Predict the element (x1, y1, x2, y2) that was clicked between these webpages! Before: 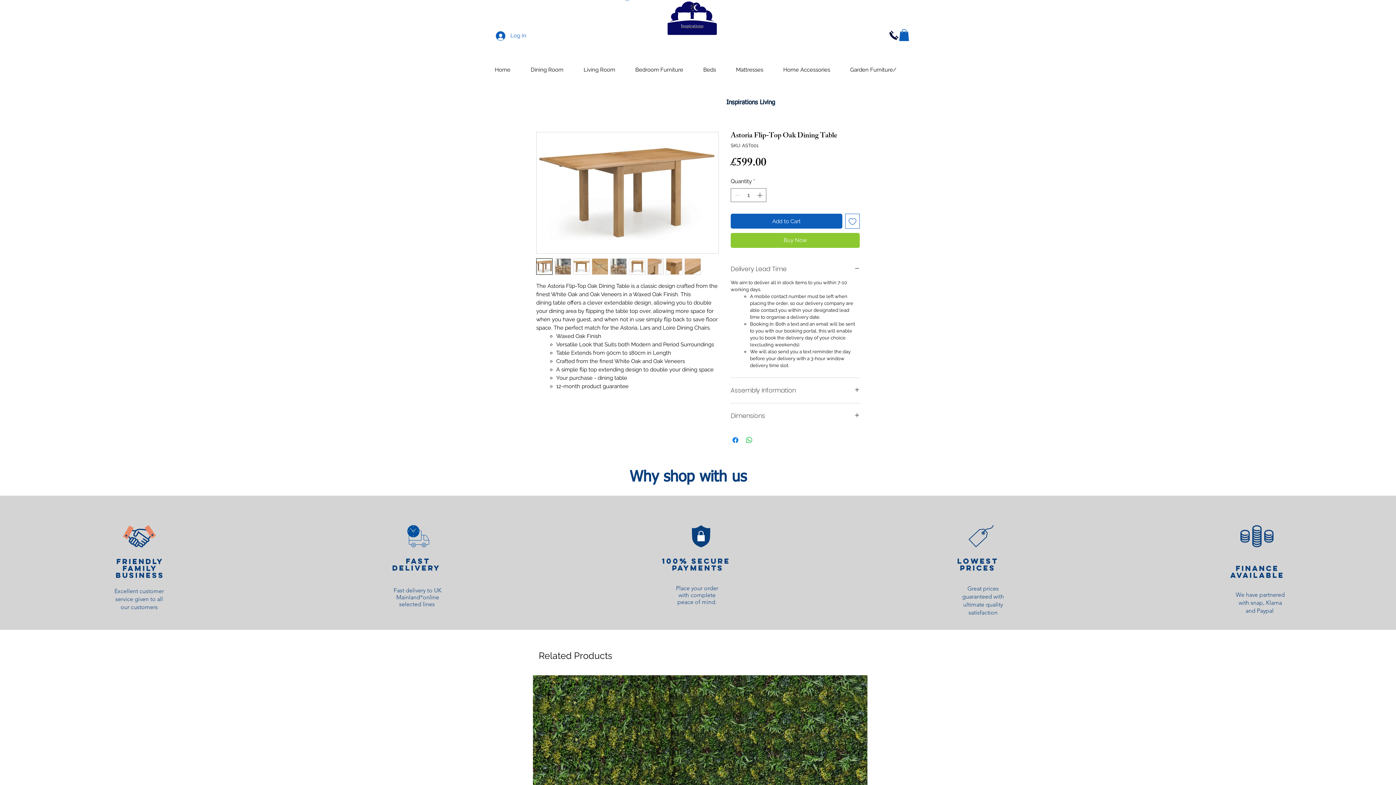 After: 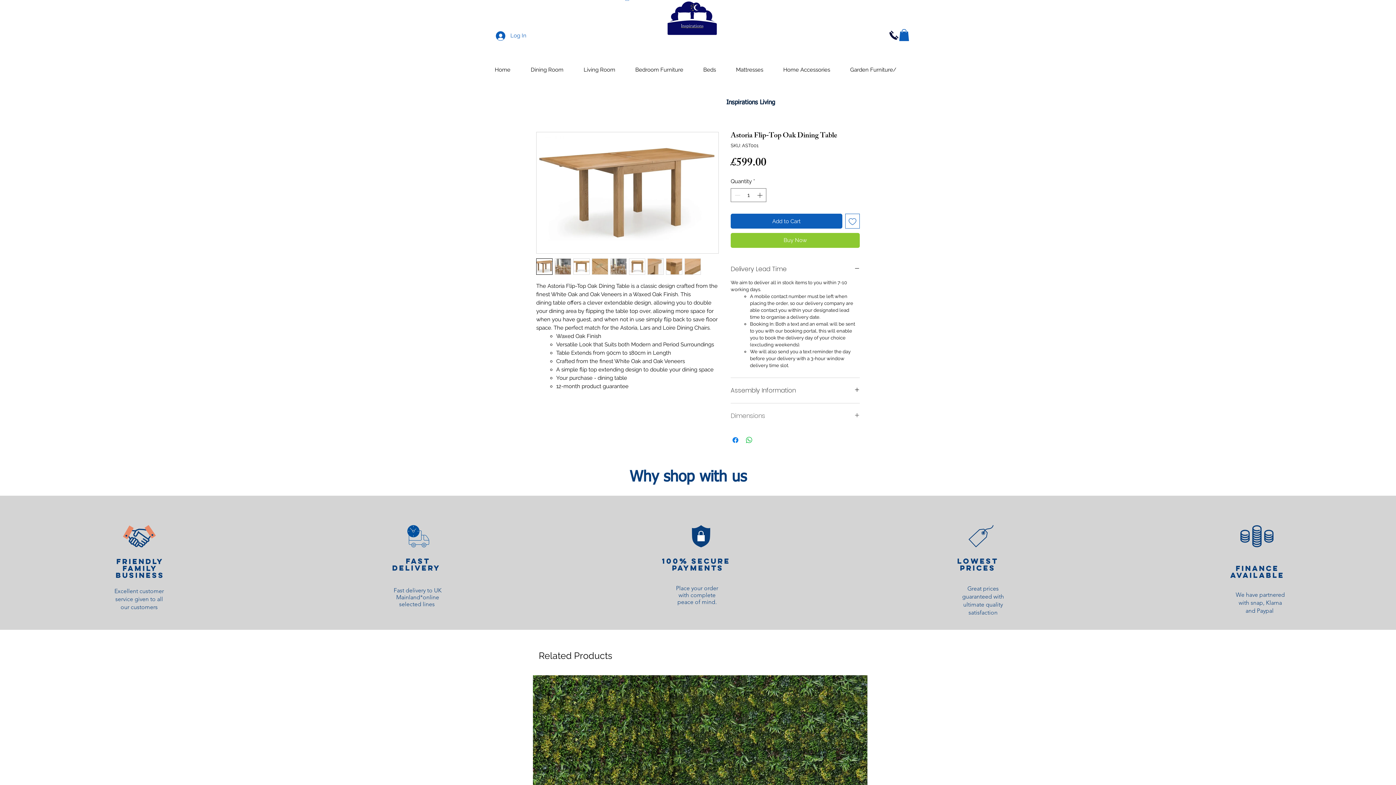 Action: bbox: (730, 412, 860, 419) label: Dimensions